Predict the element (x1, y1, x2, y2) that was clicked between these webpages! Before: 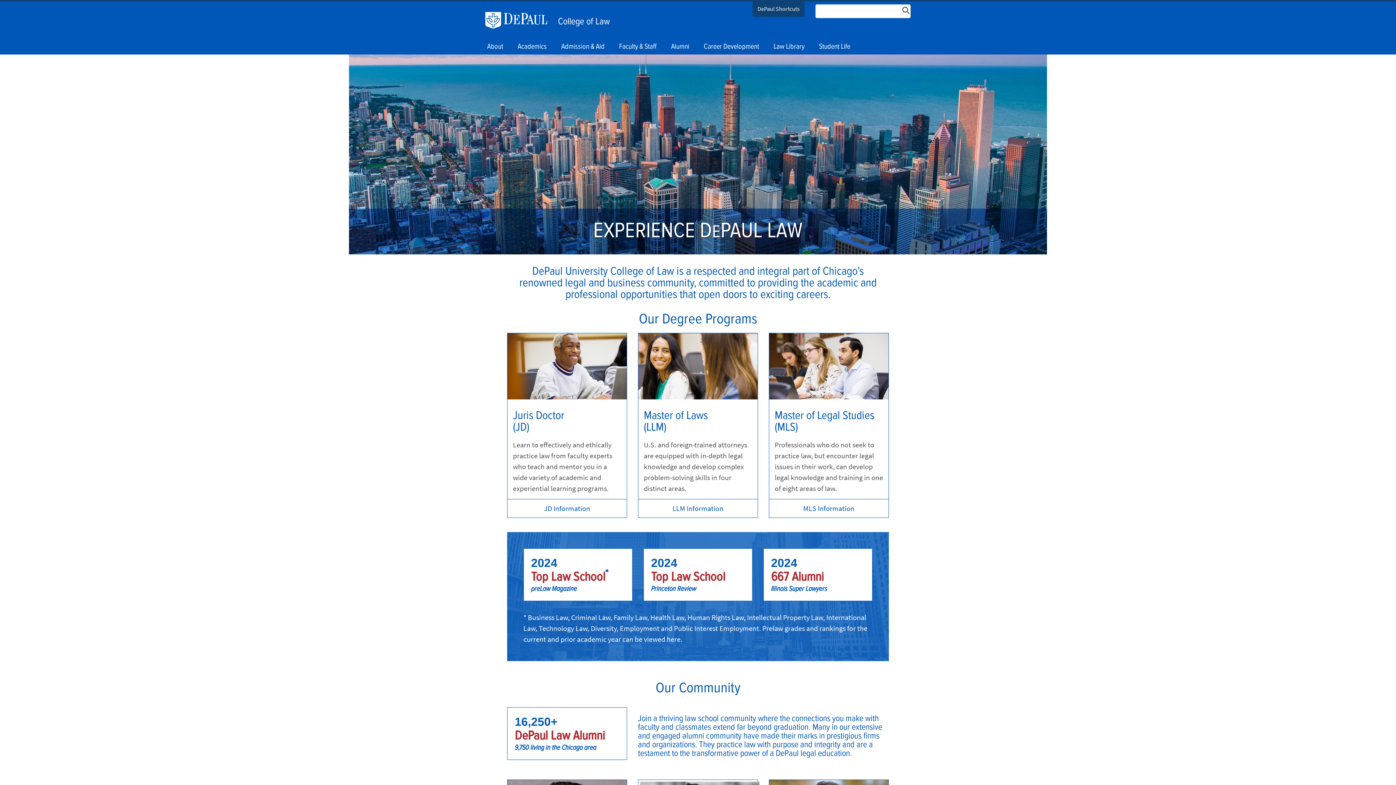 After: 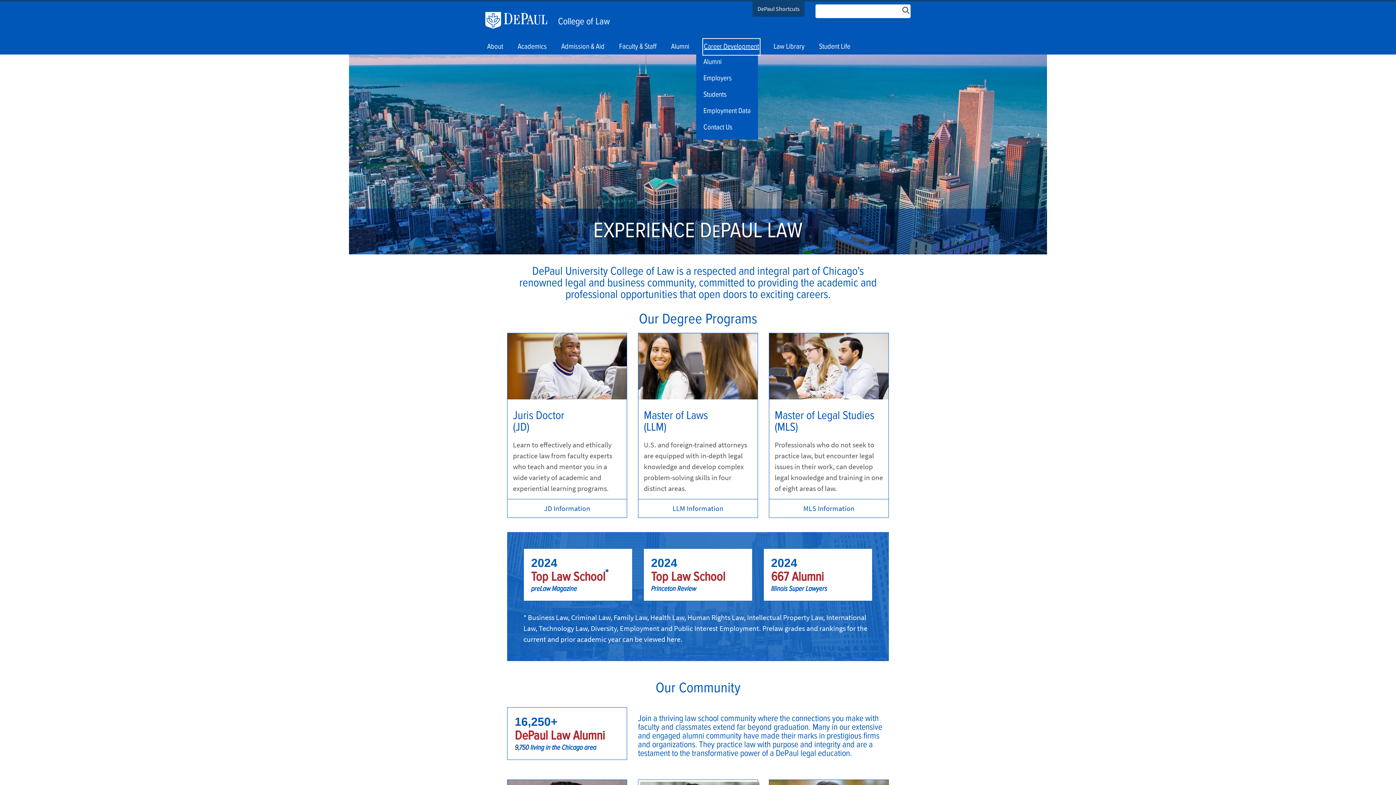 Action: bbox: (704, 39, 759, 54) label: Career Development